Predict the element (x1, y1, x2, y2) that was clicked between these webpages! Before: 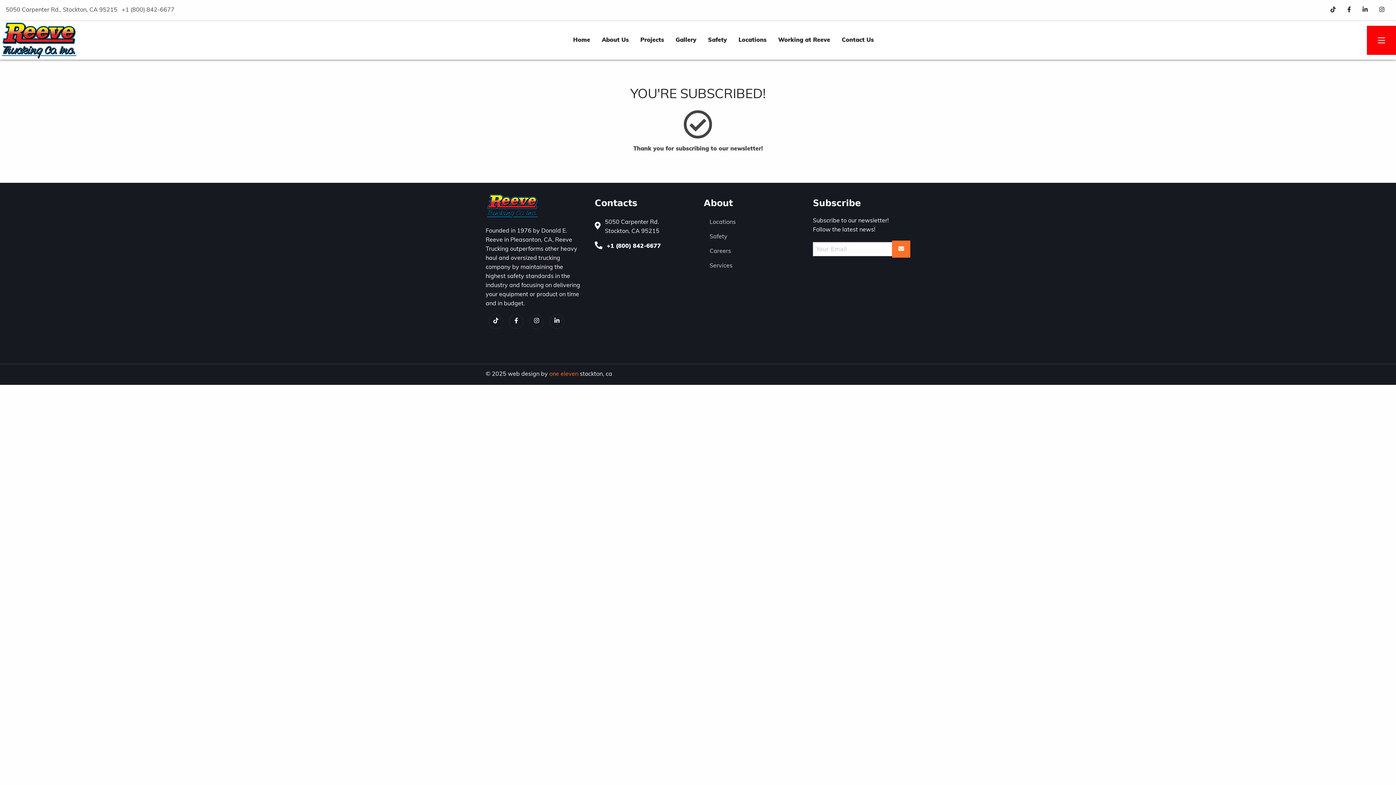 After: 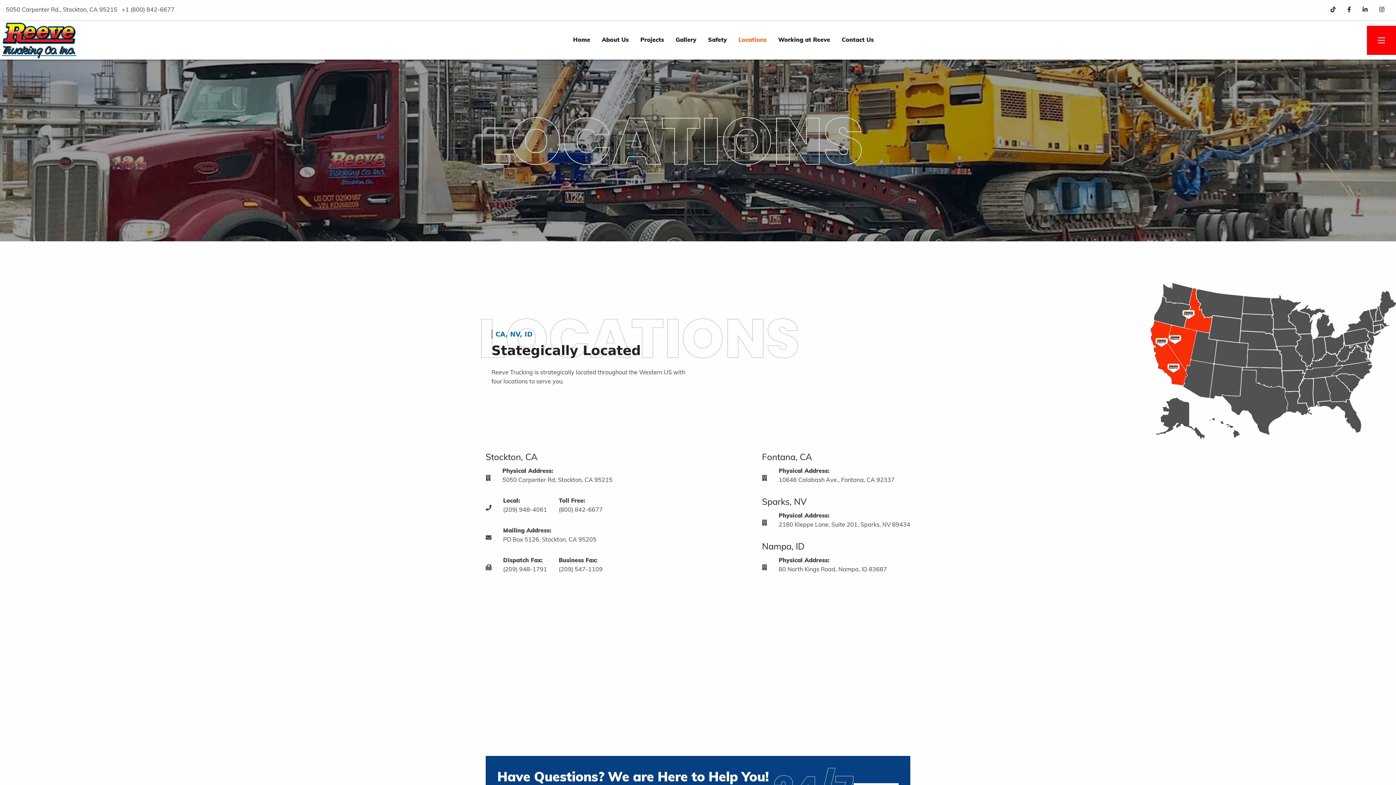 Action: label: Locations bbox: (704, 215, 760, 229)